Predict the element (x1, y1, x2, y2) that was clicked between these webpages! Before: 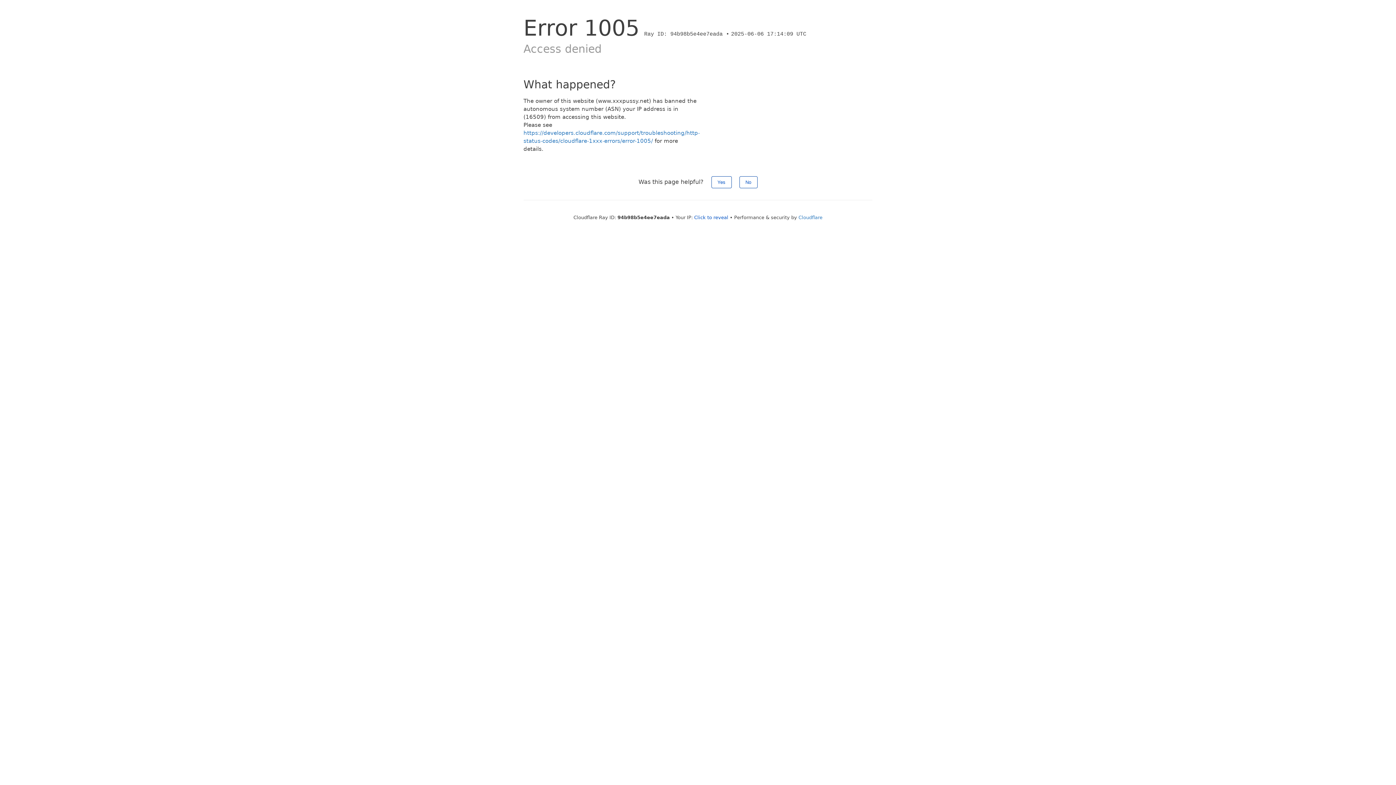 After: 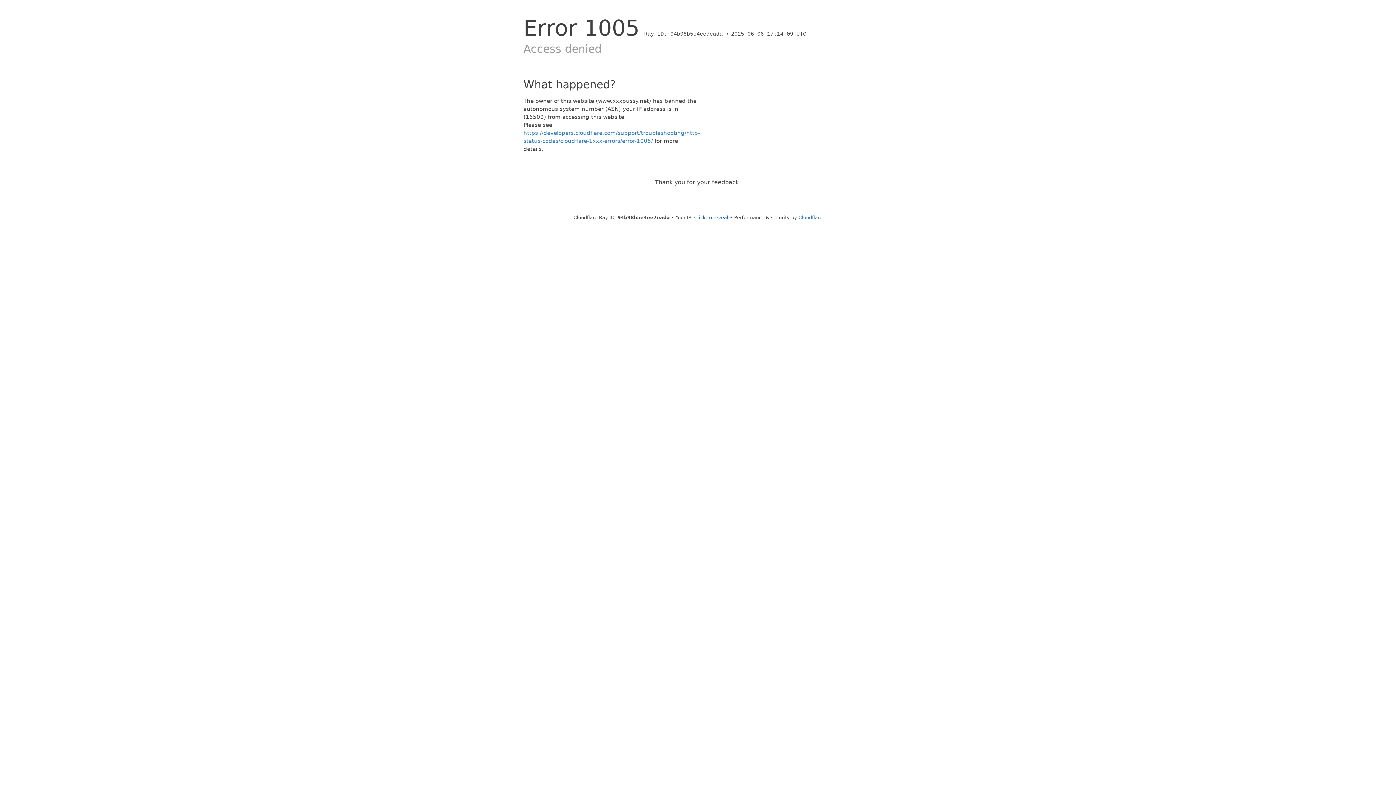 Action: label: No bbox: (739, 176, 757, 188)